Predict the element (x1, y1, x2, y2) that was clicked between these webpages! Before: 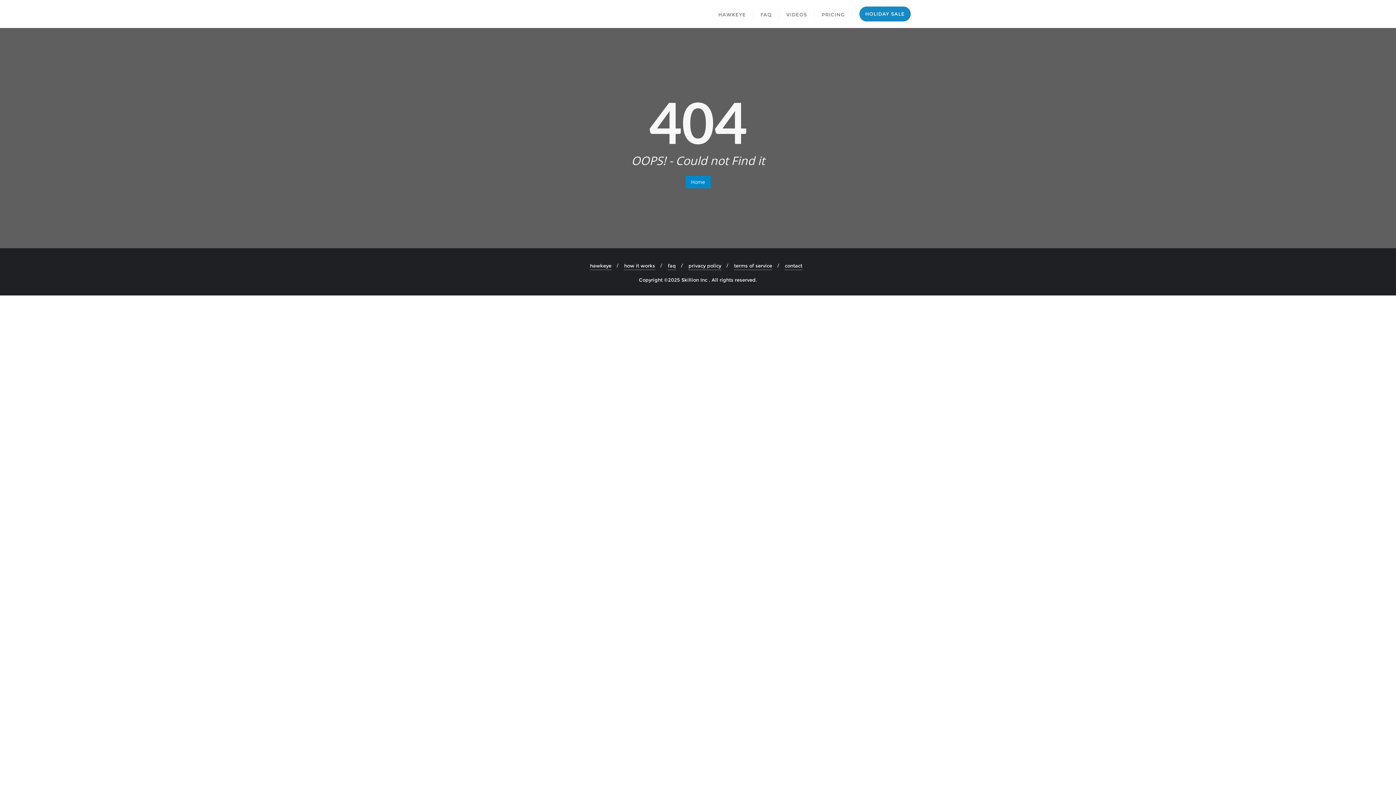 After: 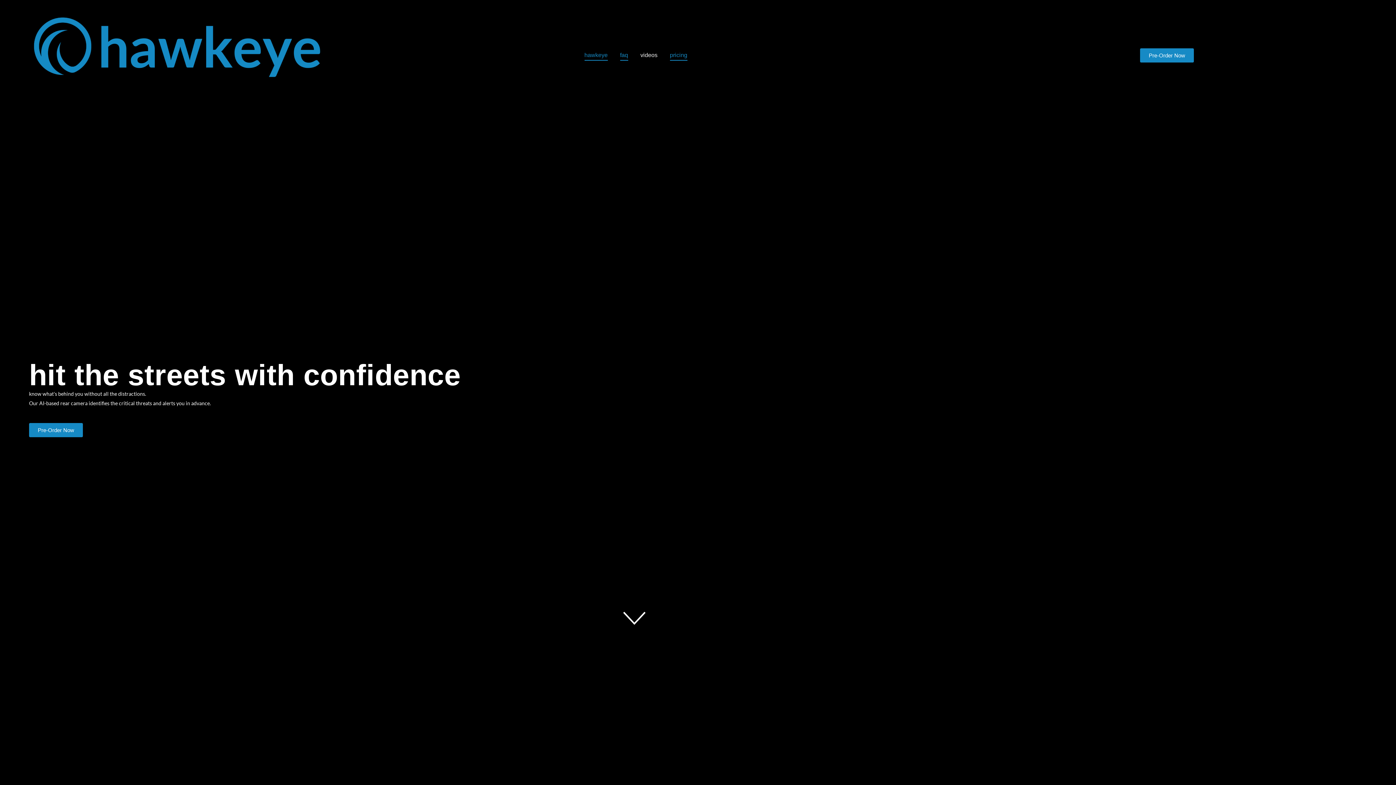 Action: bbox: (590, 261, 611, 270) label: hawkeye